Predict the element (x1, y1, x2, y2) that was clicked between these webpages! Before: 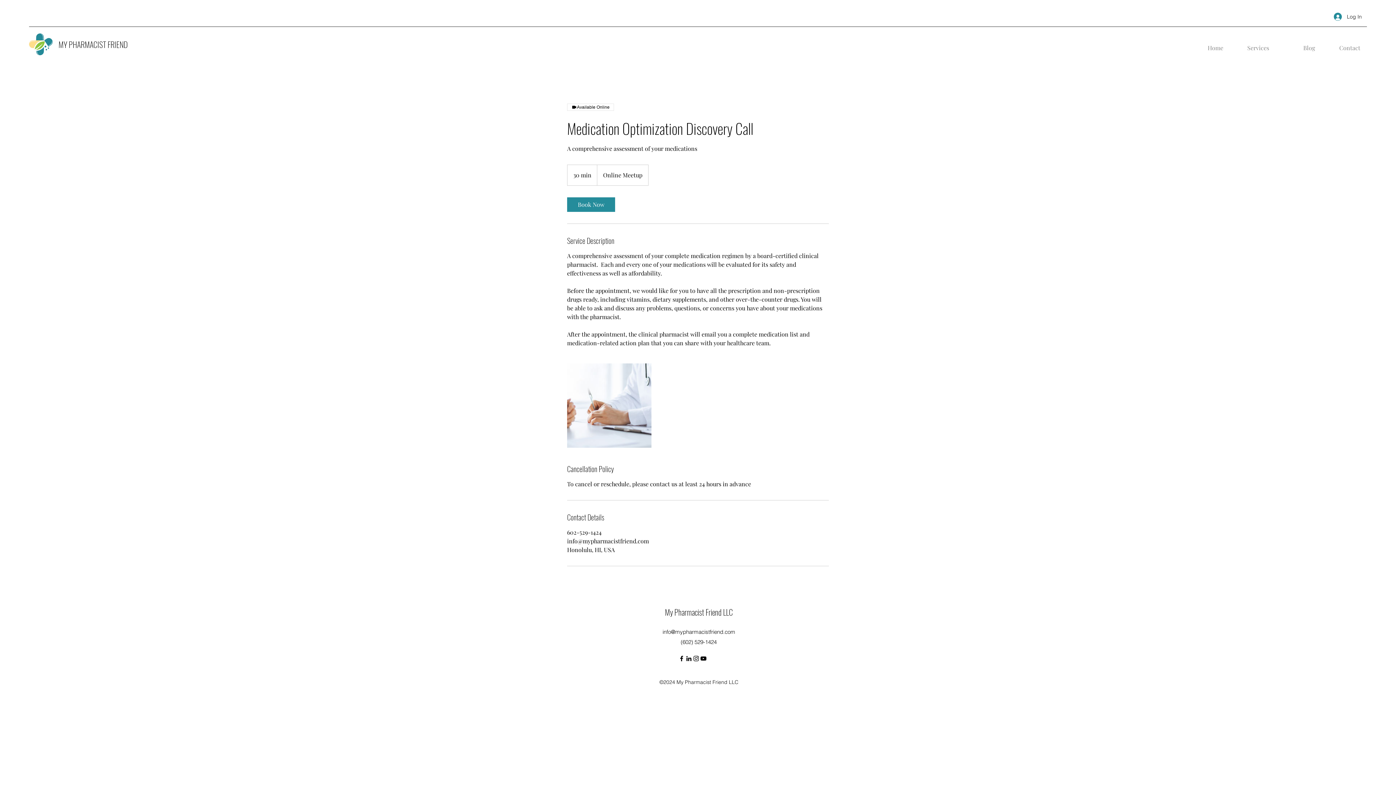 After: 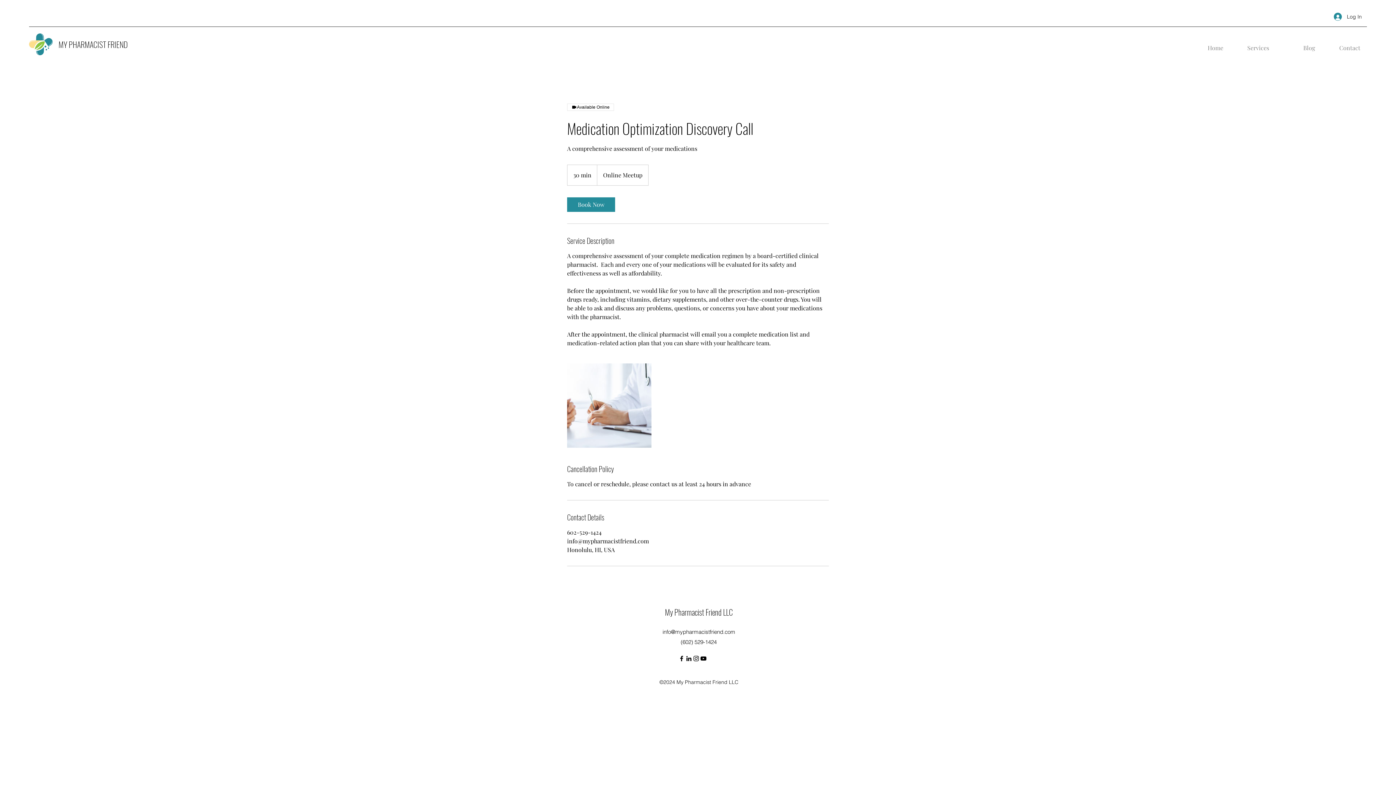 Action: bbox: (700, 655, 707, 662) label: YouTube